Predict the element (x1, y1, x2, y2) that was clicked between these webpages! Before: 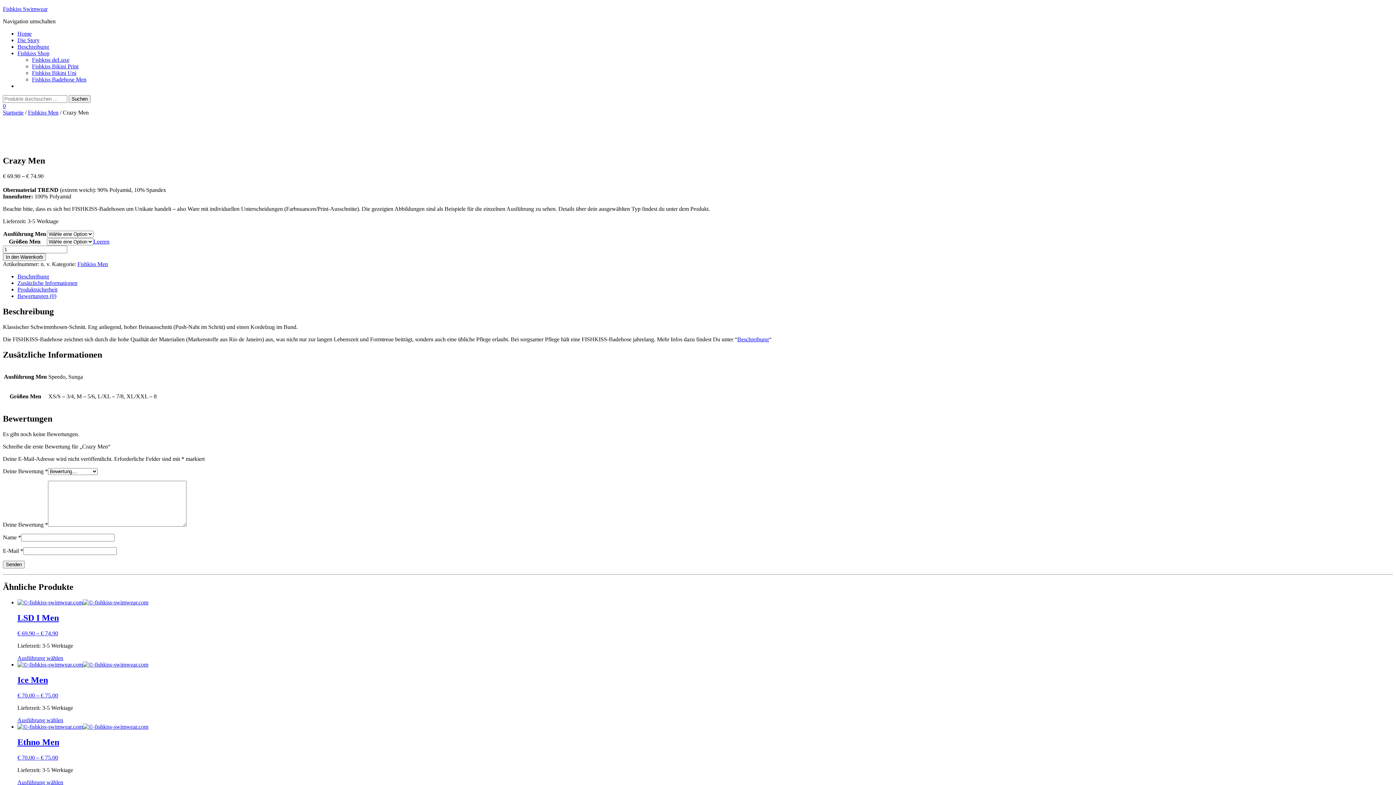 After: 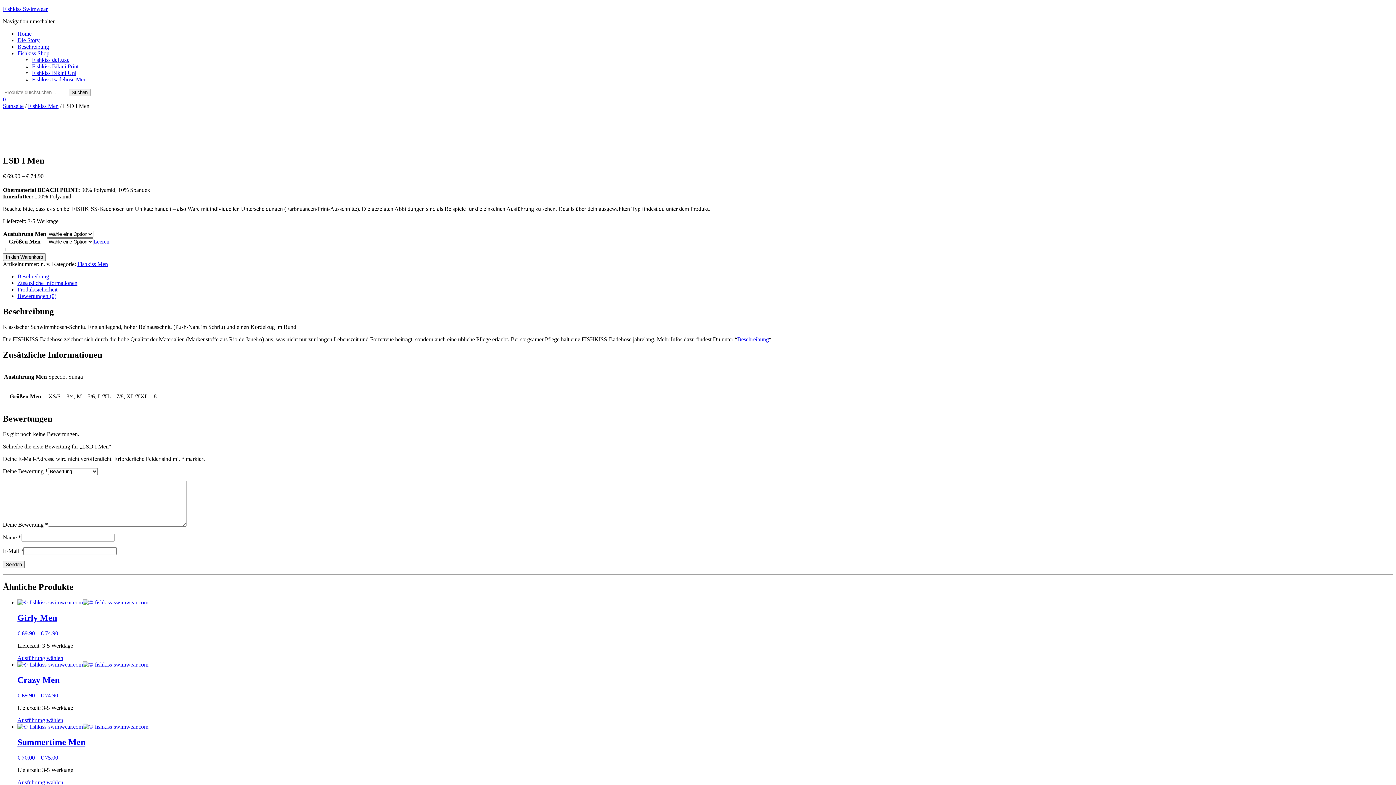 Action: bbox: (17, 599, 1393, 636) label: LSD I Men
€ 69.90 – € 74.90